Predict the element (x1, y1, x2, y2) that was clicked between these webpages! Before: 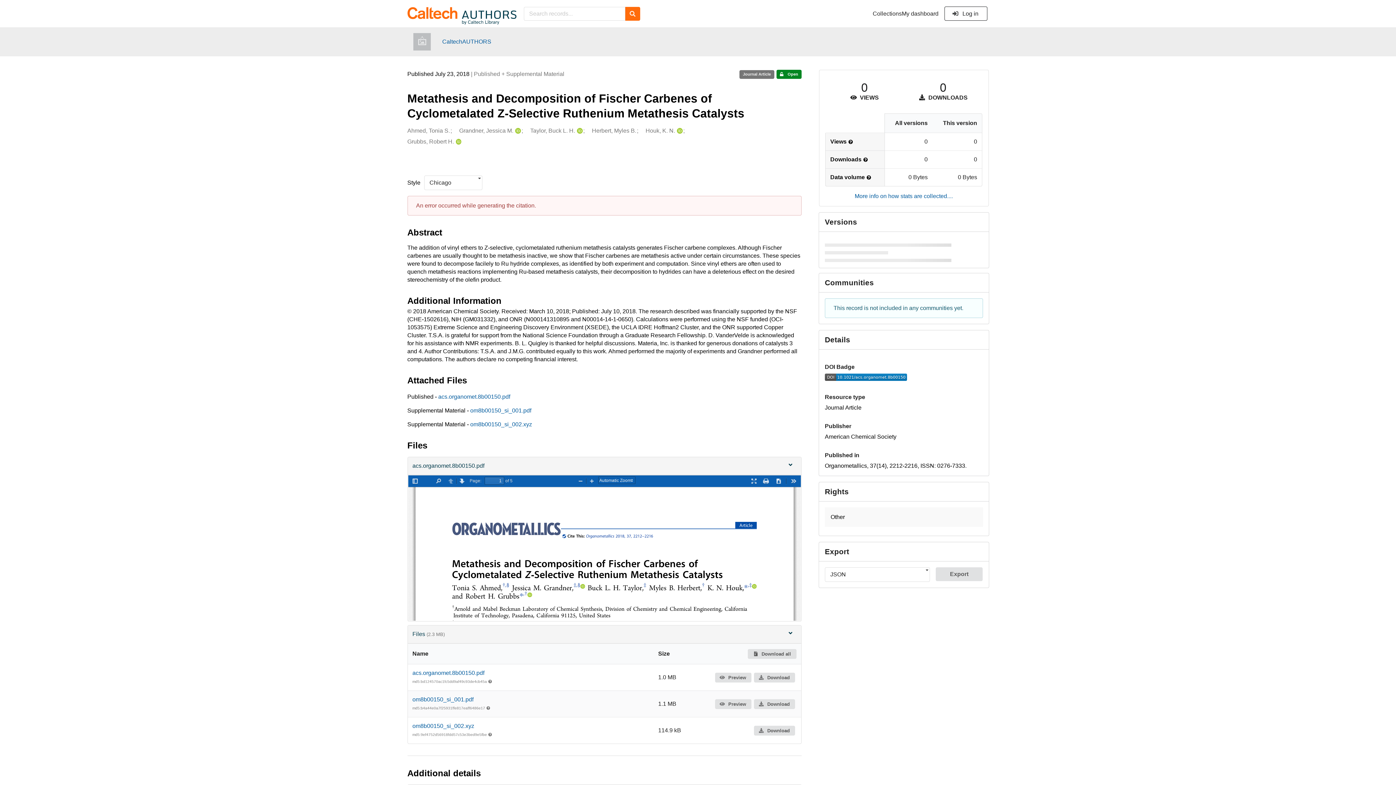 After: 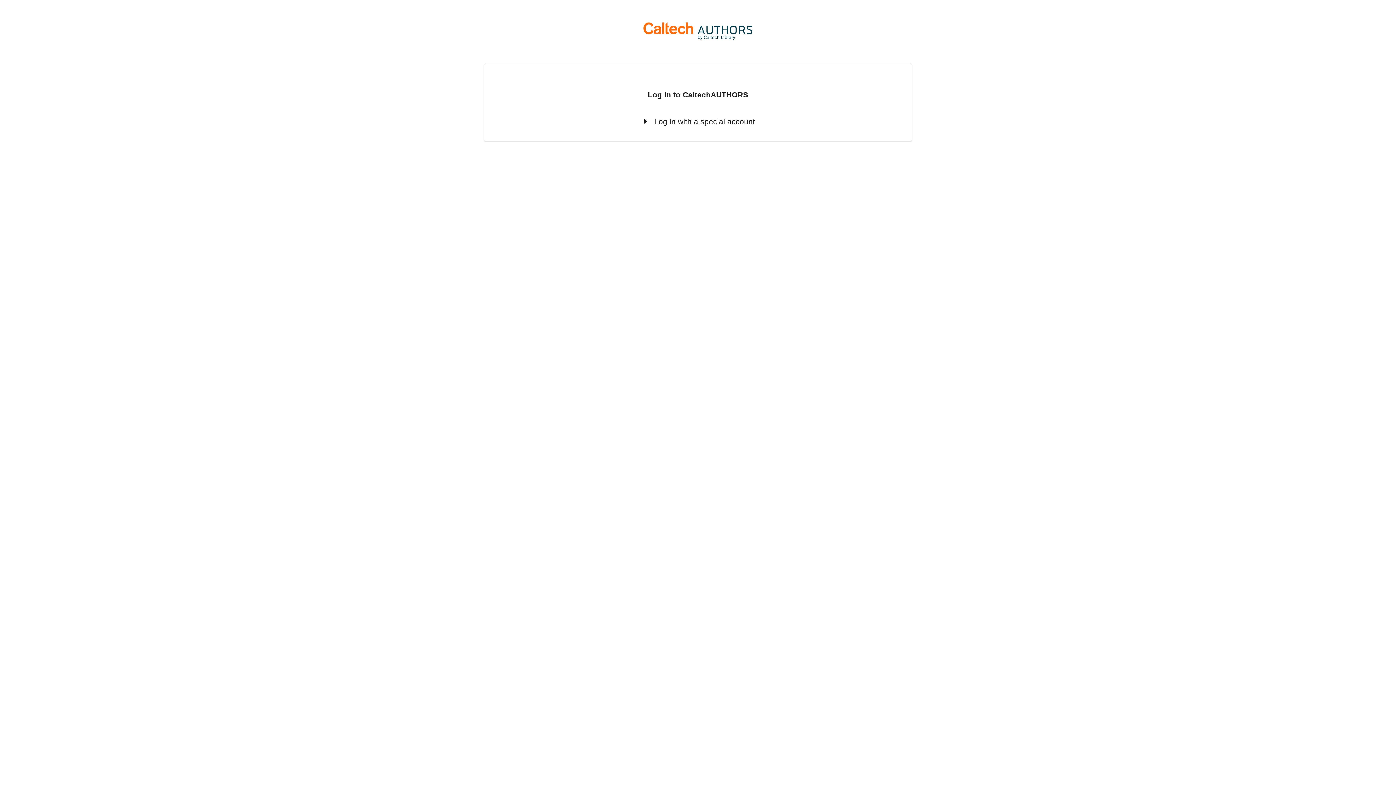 Action: bbox: (944, 6, 987, 20) label:  Log in